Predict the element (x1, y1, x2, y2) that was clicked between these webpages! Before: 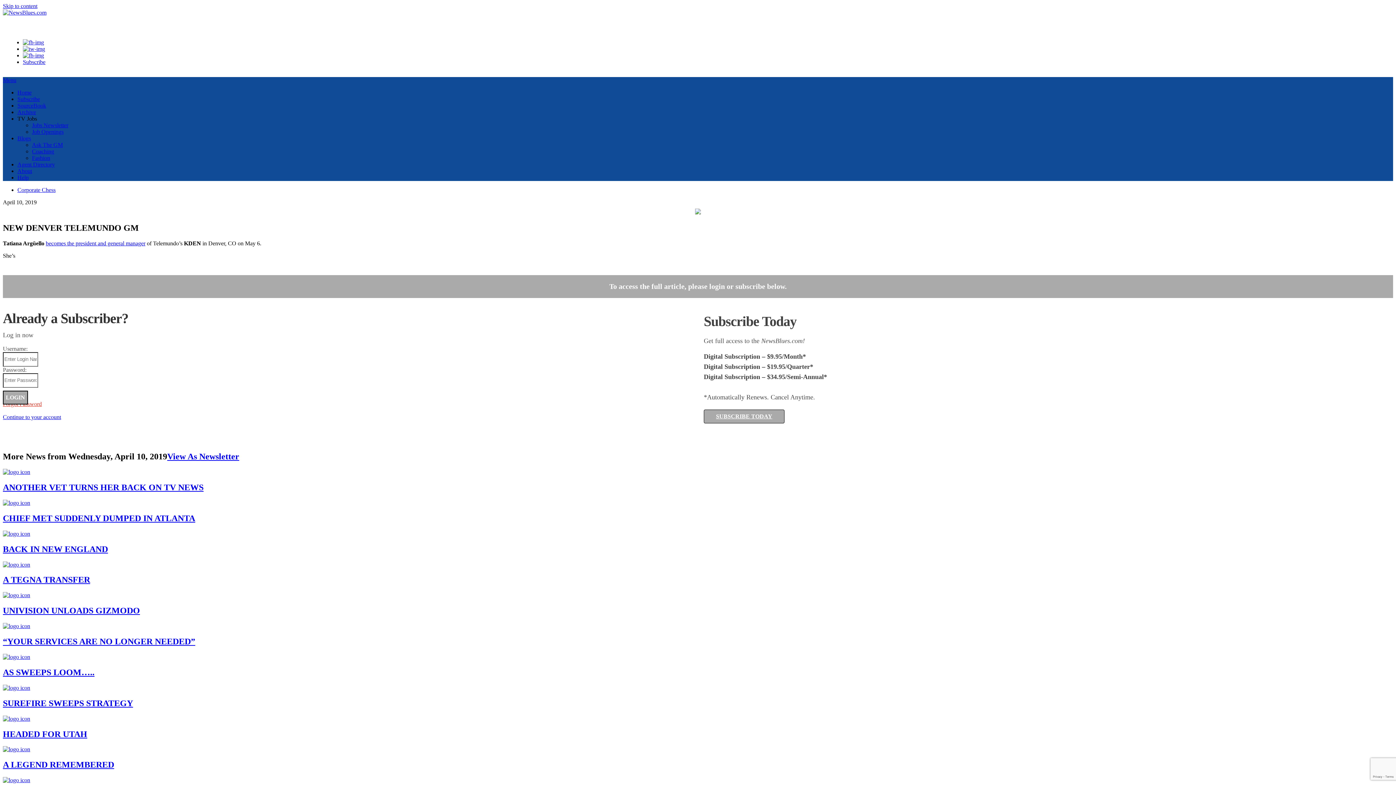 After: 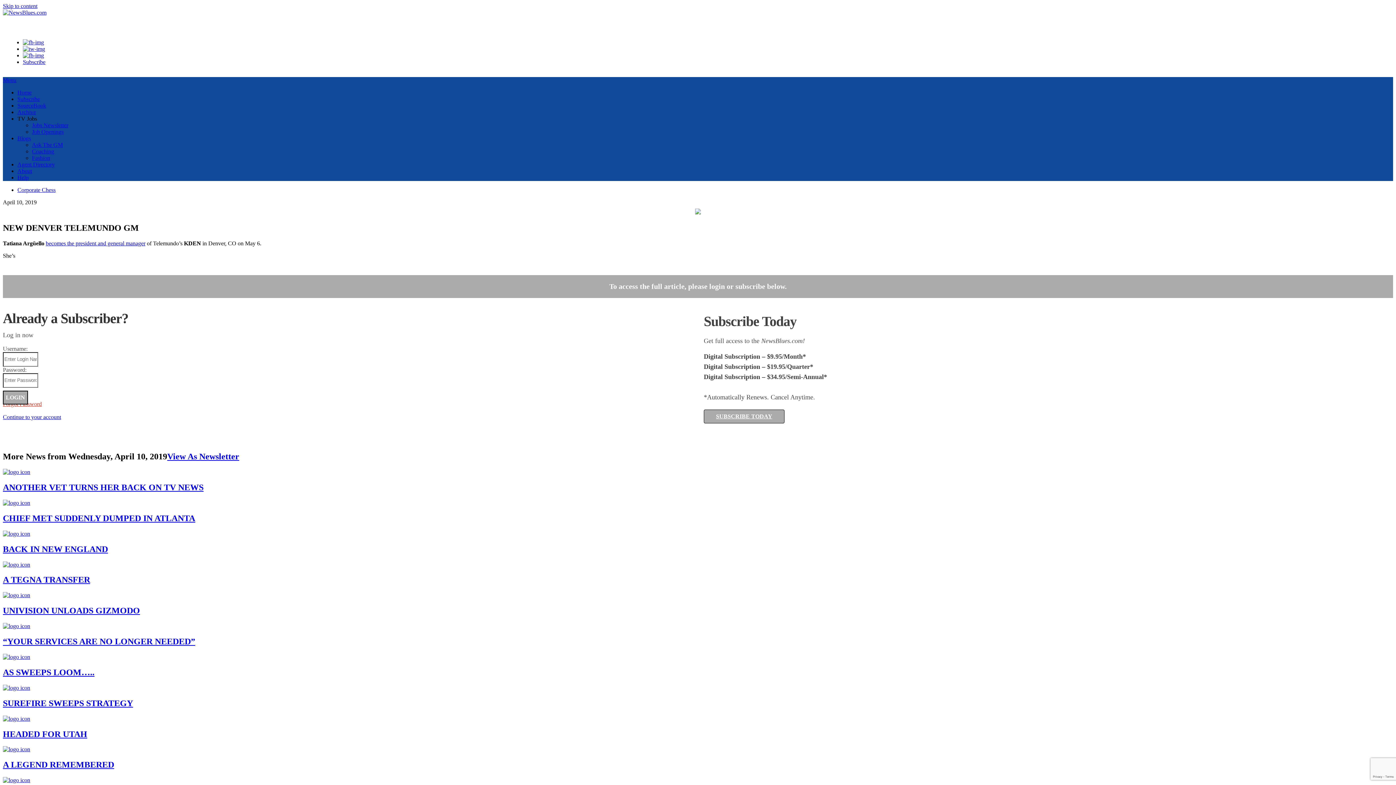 Action: label: Menu bbox: (2, 77, 16, 83)